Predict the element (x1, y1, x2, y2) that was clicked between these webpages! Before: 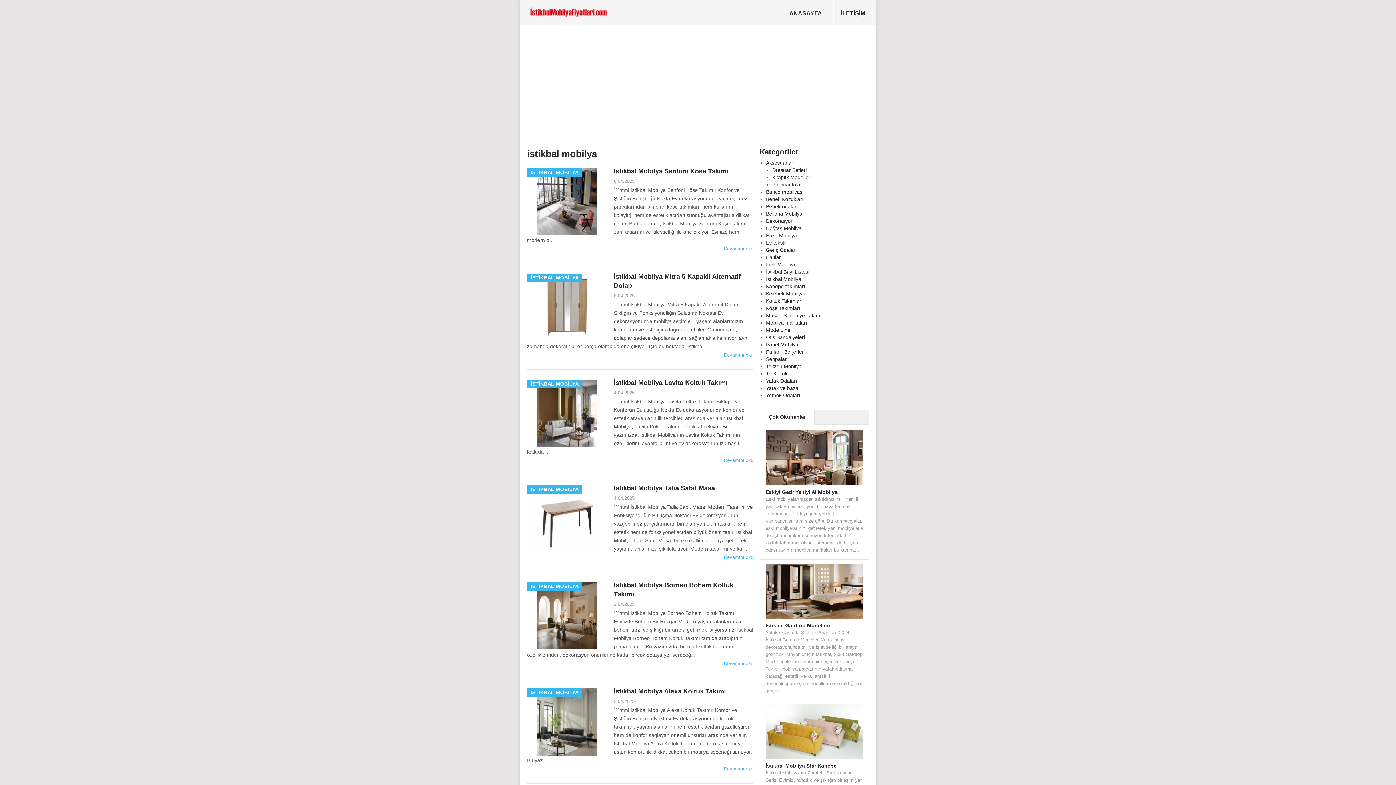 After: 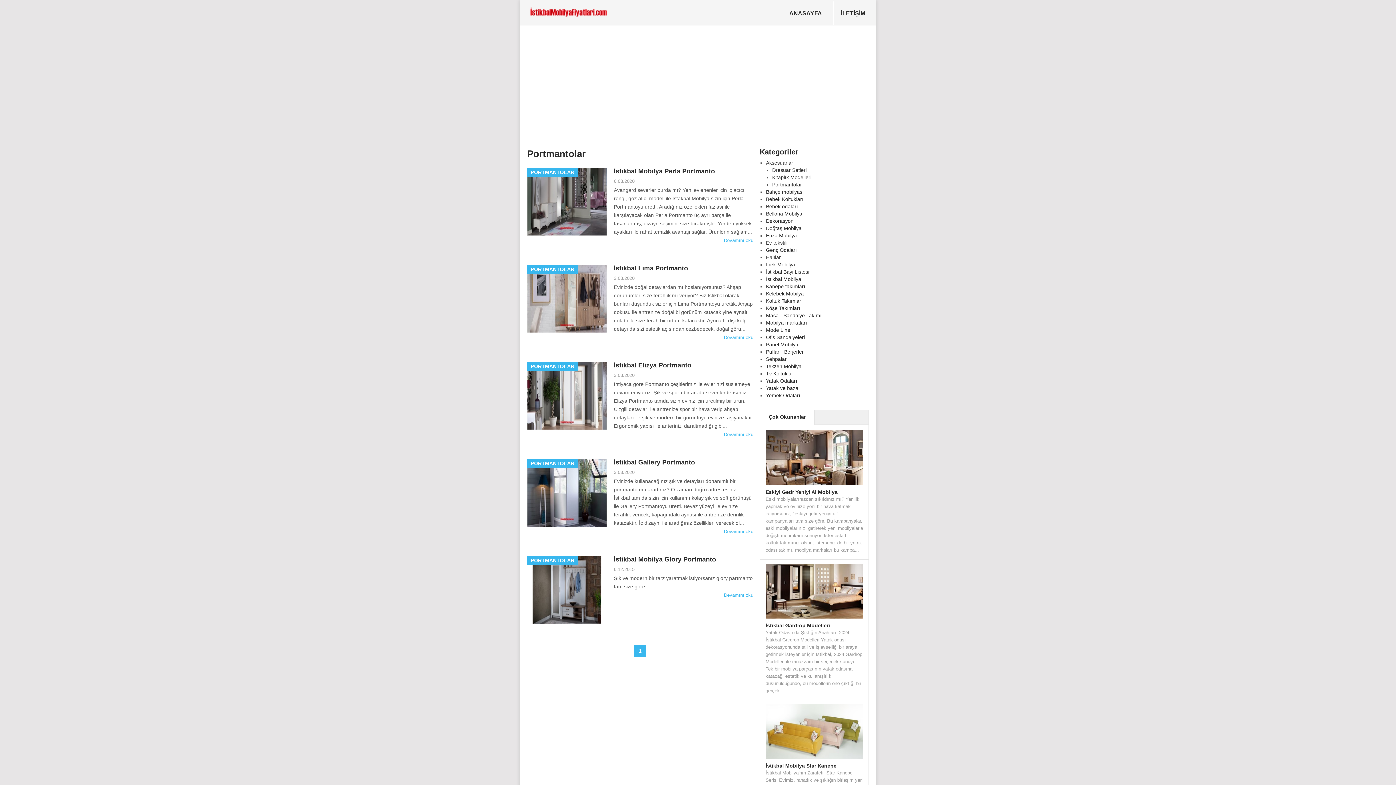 Action: label: Portmantolar bbox: (772, 181, 802, 187)